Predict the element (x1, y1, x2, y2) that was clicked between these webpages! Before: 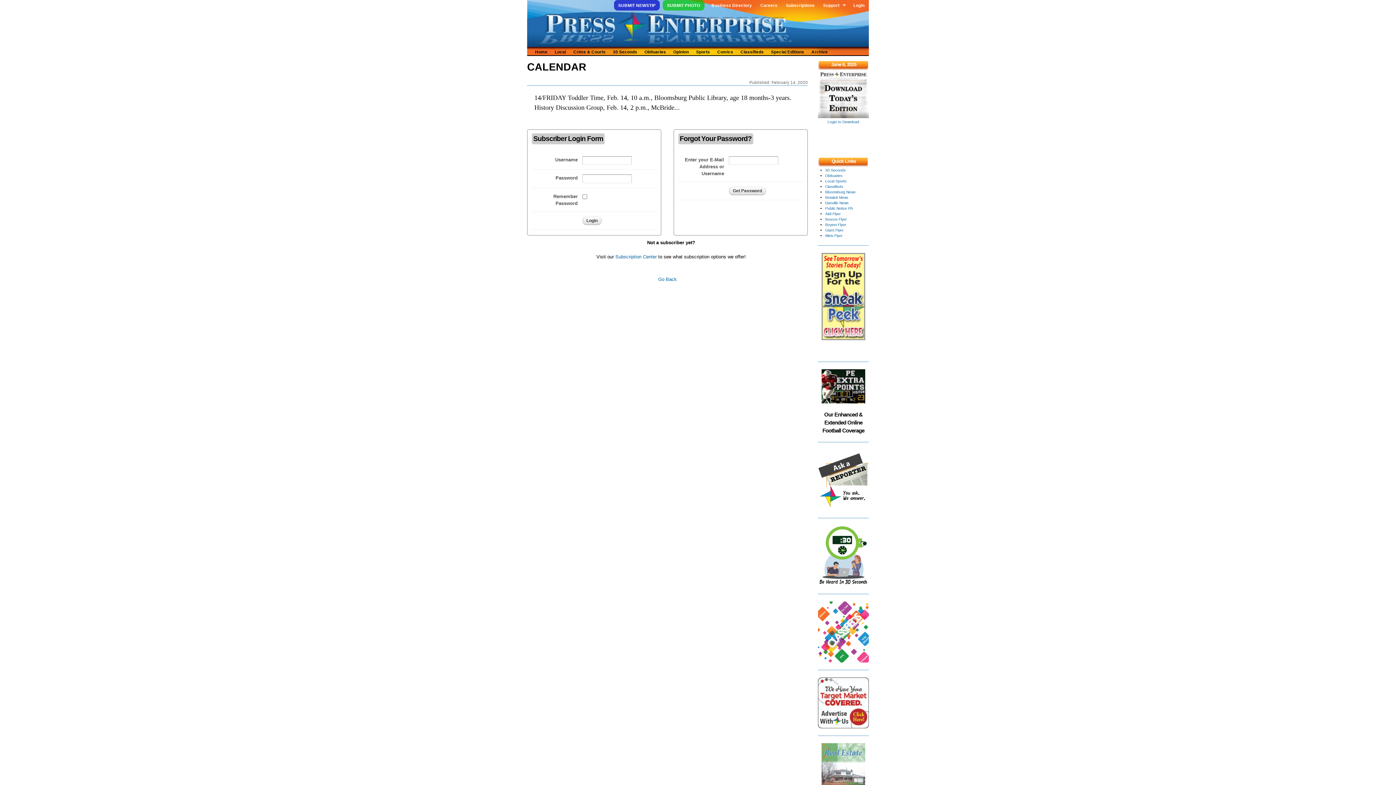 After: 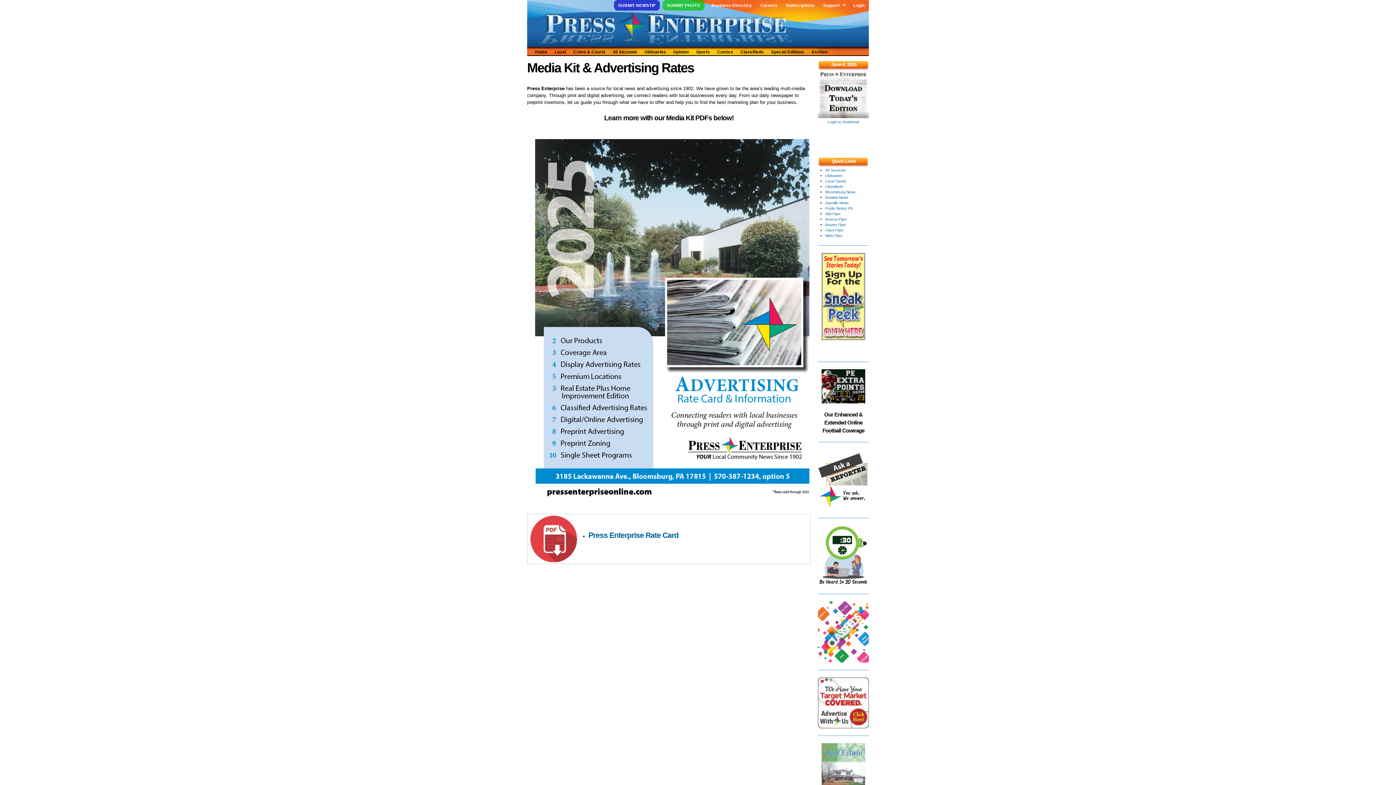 Action: bbox: (818, 722, 869, 728)